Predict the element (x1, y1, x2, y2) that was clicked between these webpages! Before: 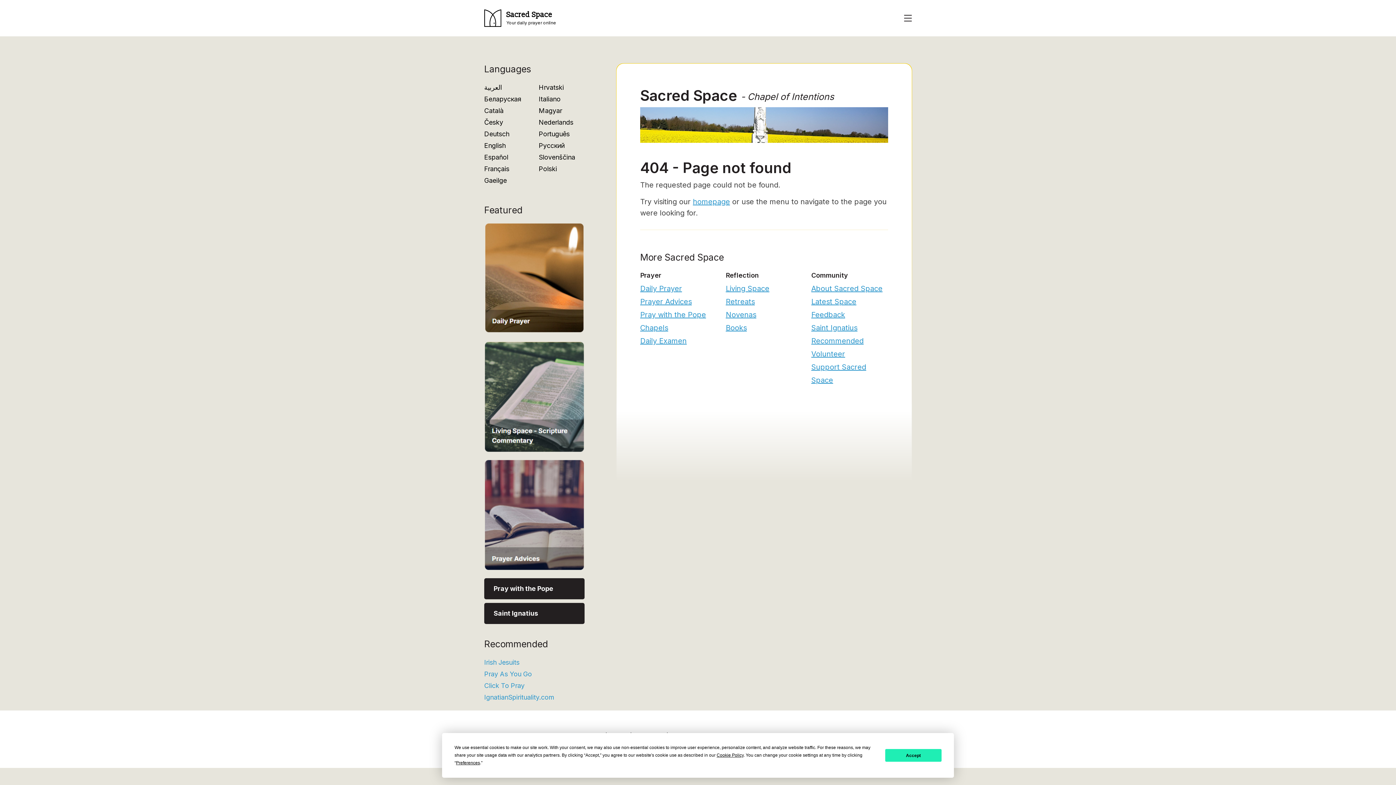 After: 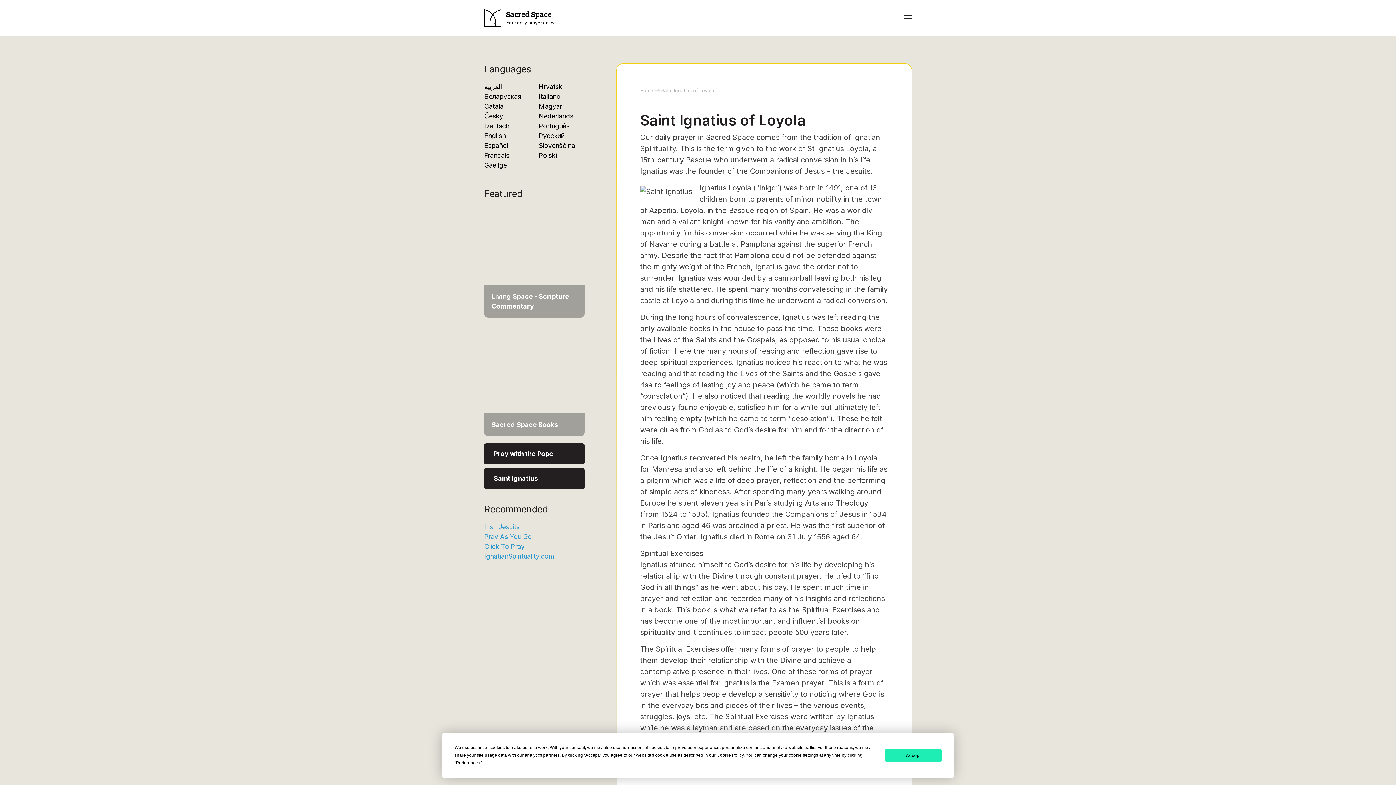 Action: bbox: (484, 603, 584, 624) label: Saint Ignatius